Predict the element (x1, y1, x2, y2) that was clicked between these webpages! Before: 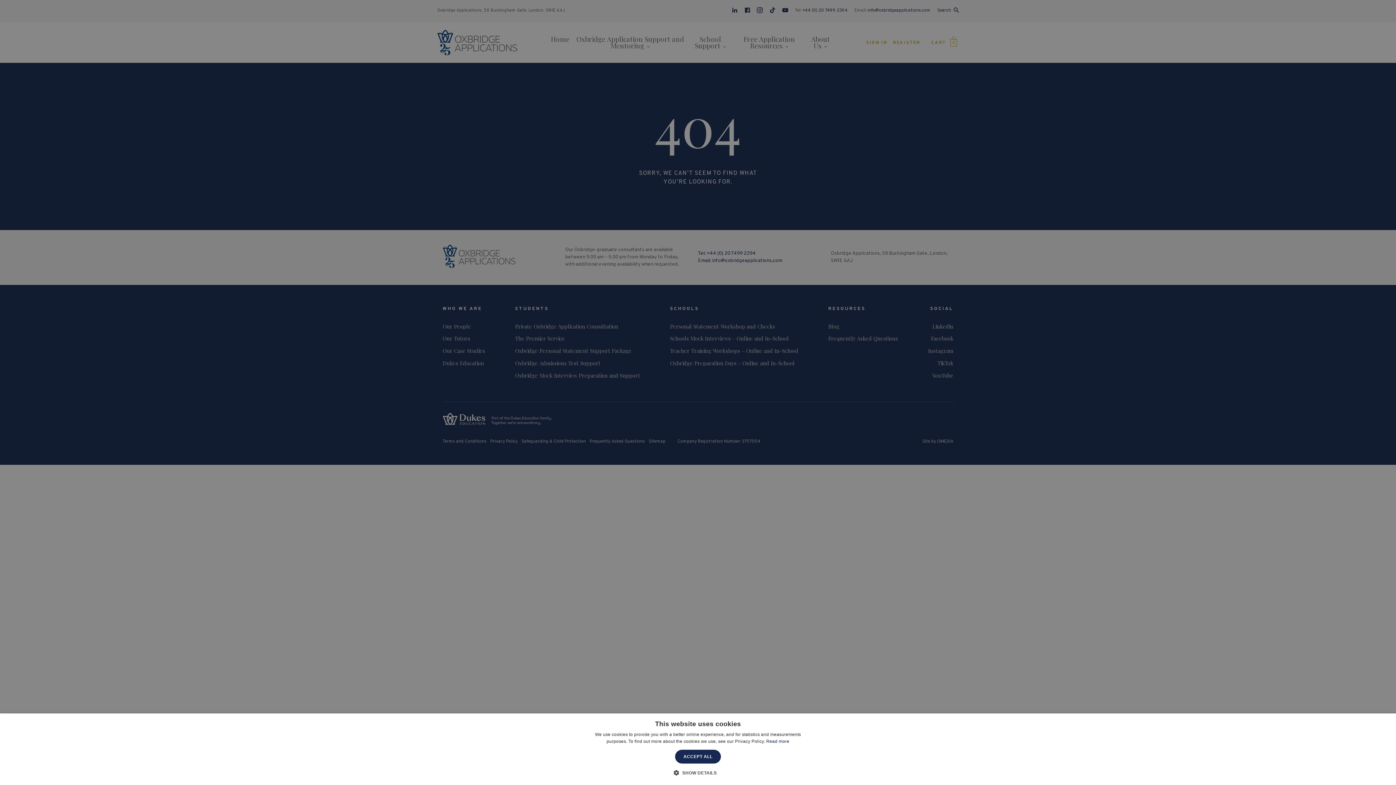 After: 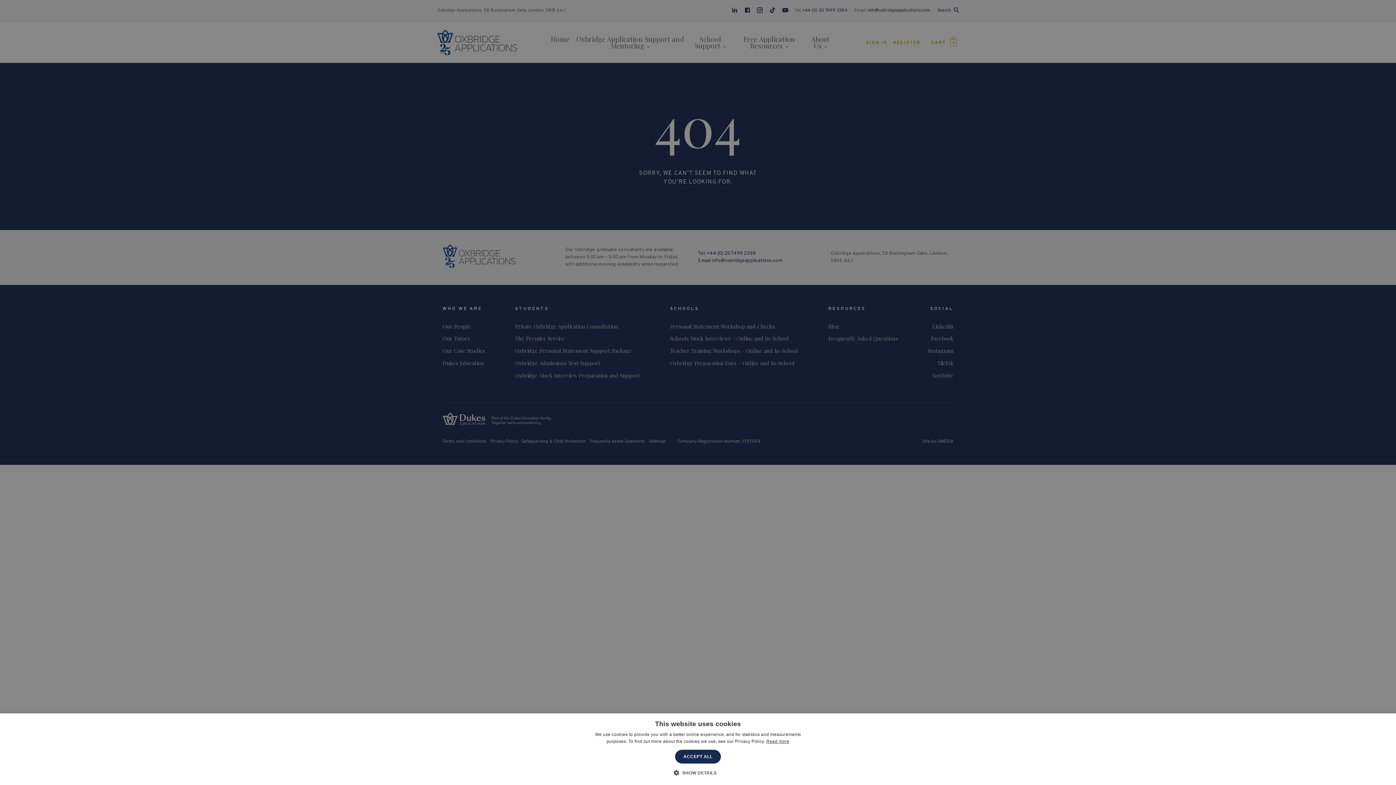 Action: bbox: (766, 739, 789, 744) label: Read more, opens a new window